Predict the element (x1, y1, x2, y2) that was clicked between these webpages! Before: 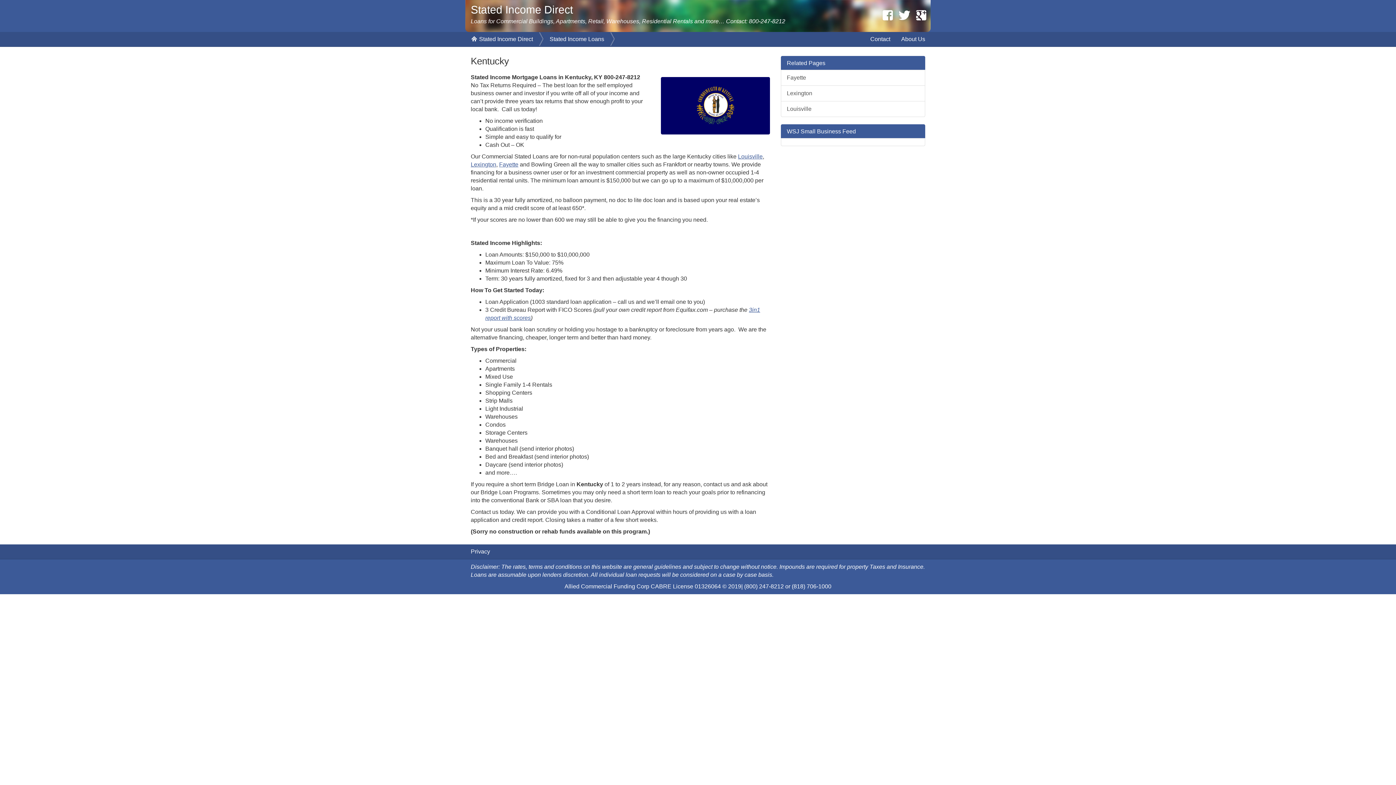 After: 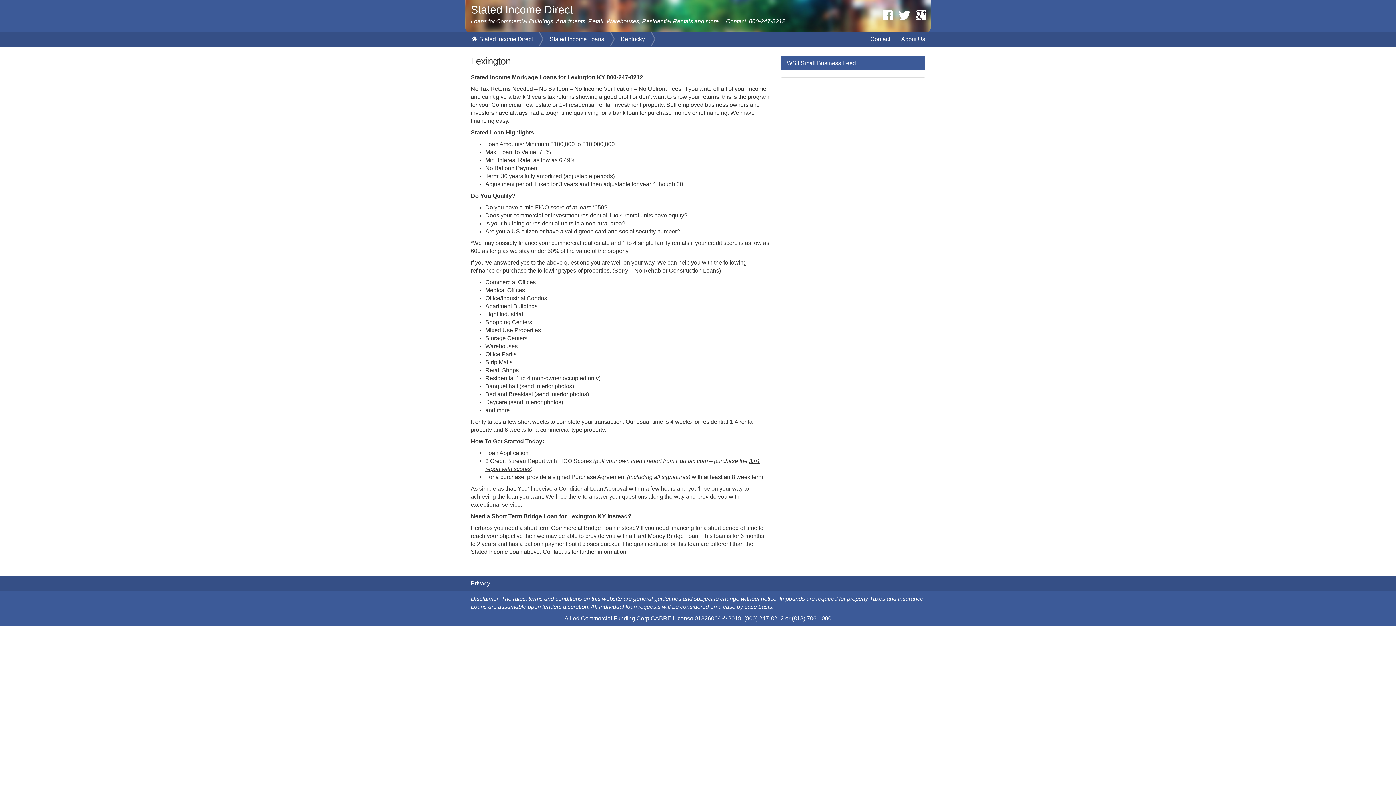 Action: bbox: (470, 161, 496, 167) label: Lexington